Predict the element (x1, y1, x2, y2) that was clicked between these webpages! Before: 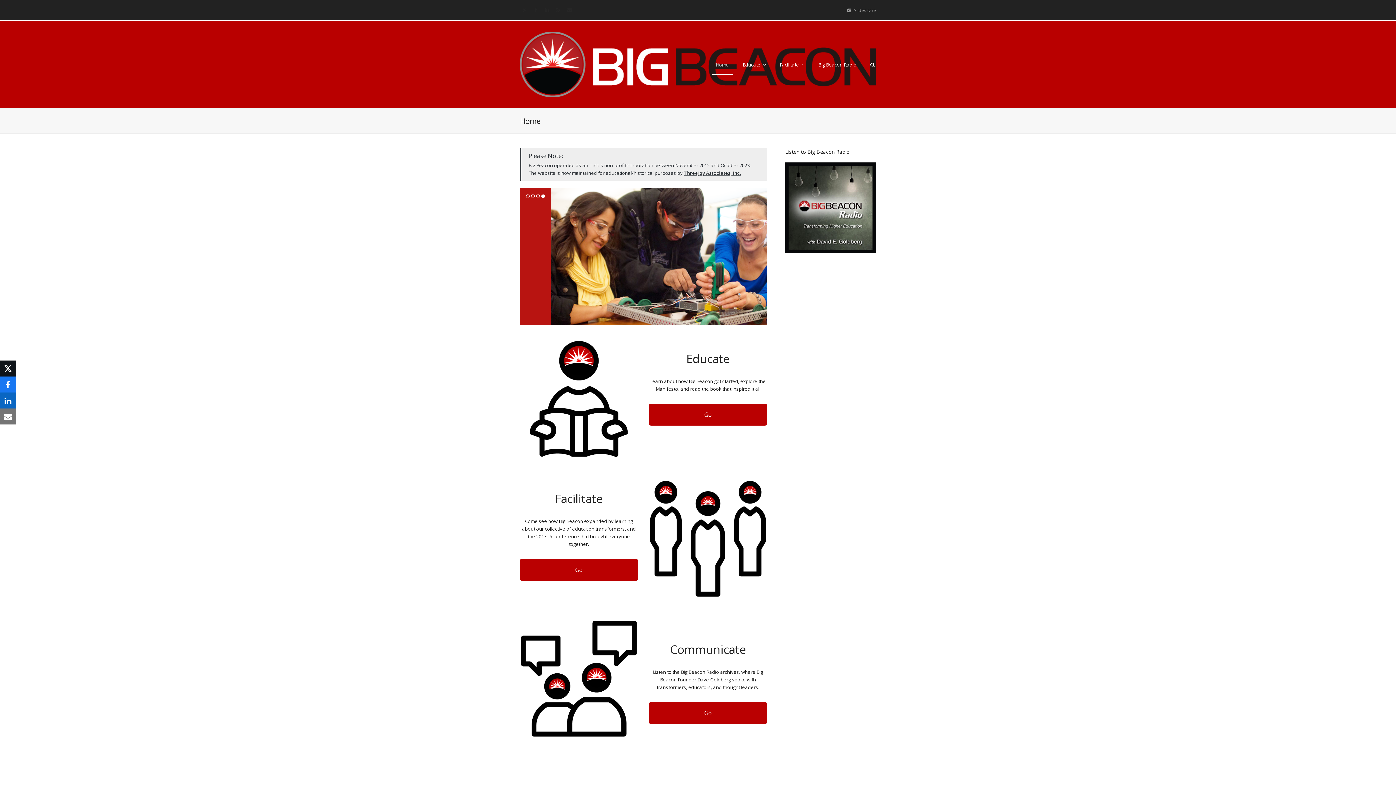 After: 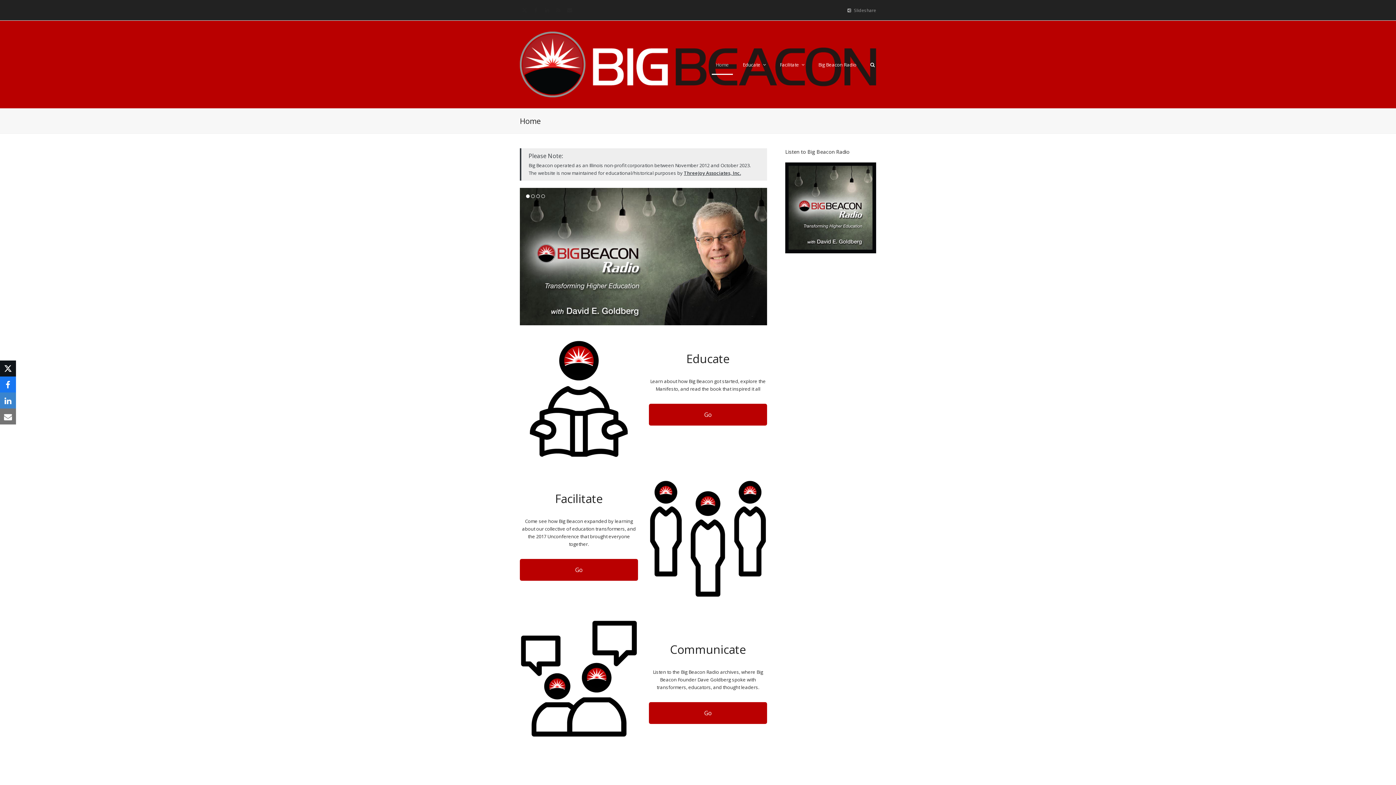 Action: label: Share on LinkedIn bbox: (0, 392, 16, 408)